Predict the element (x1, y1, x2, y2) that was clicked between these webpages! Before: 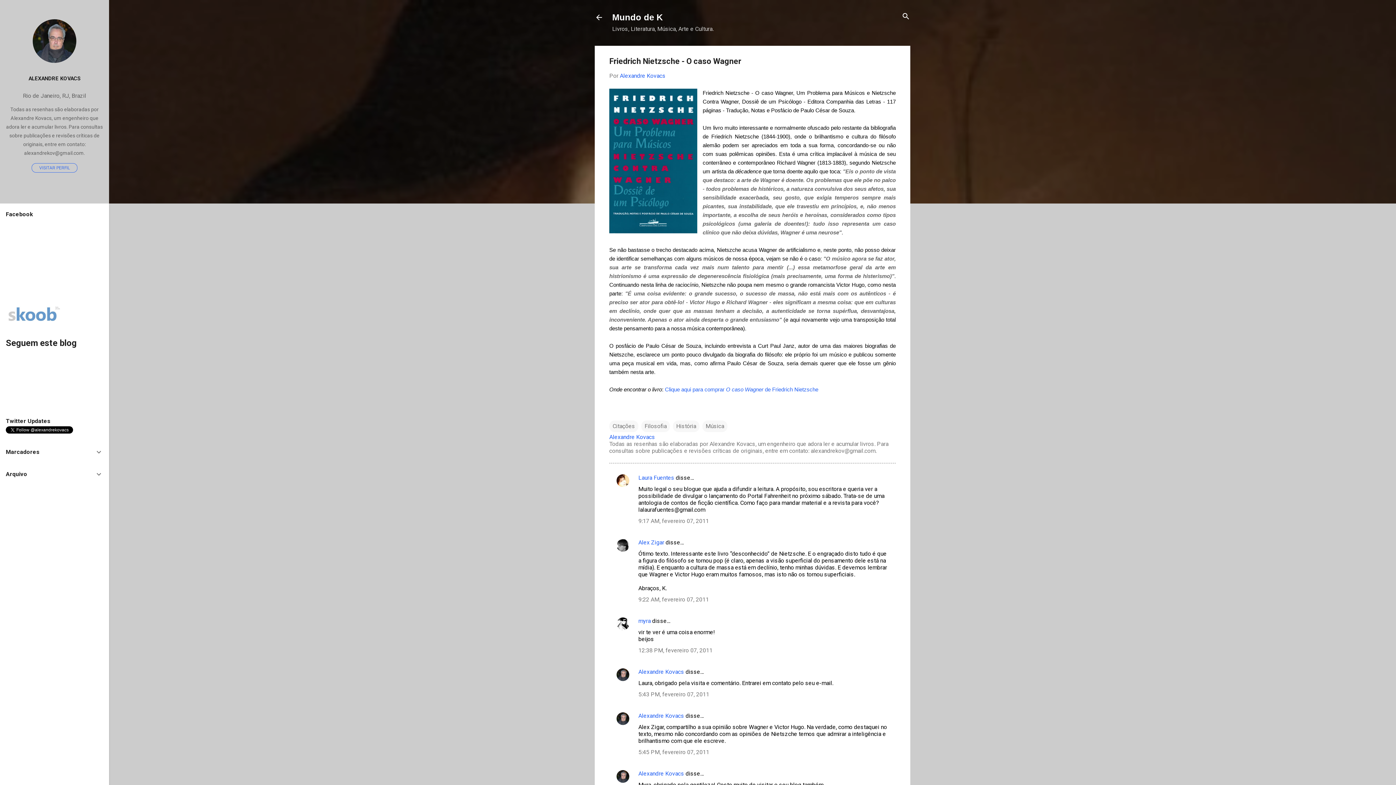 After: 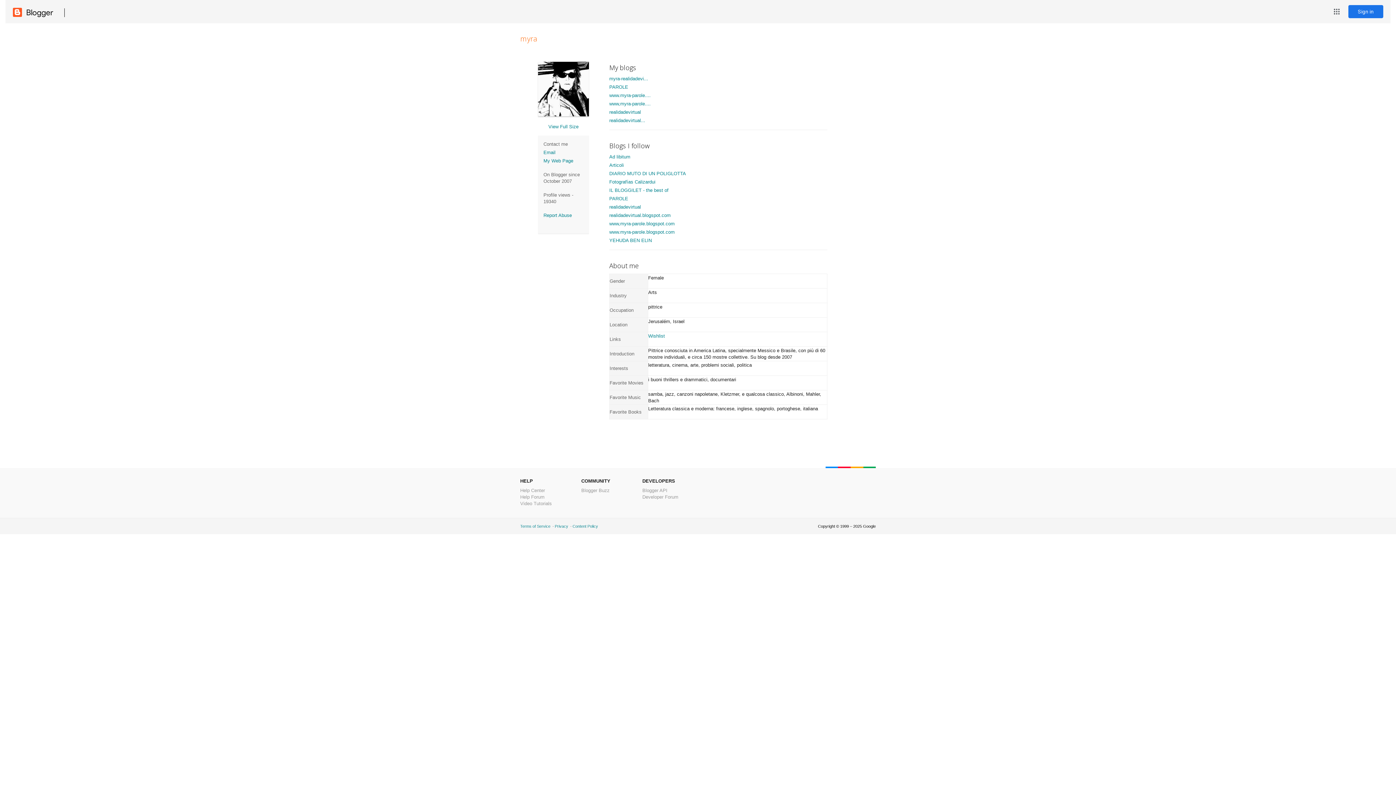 Action: bbox: (638, 617, 650, 624) label: myra